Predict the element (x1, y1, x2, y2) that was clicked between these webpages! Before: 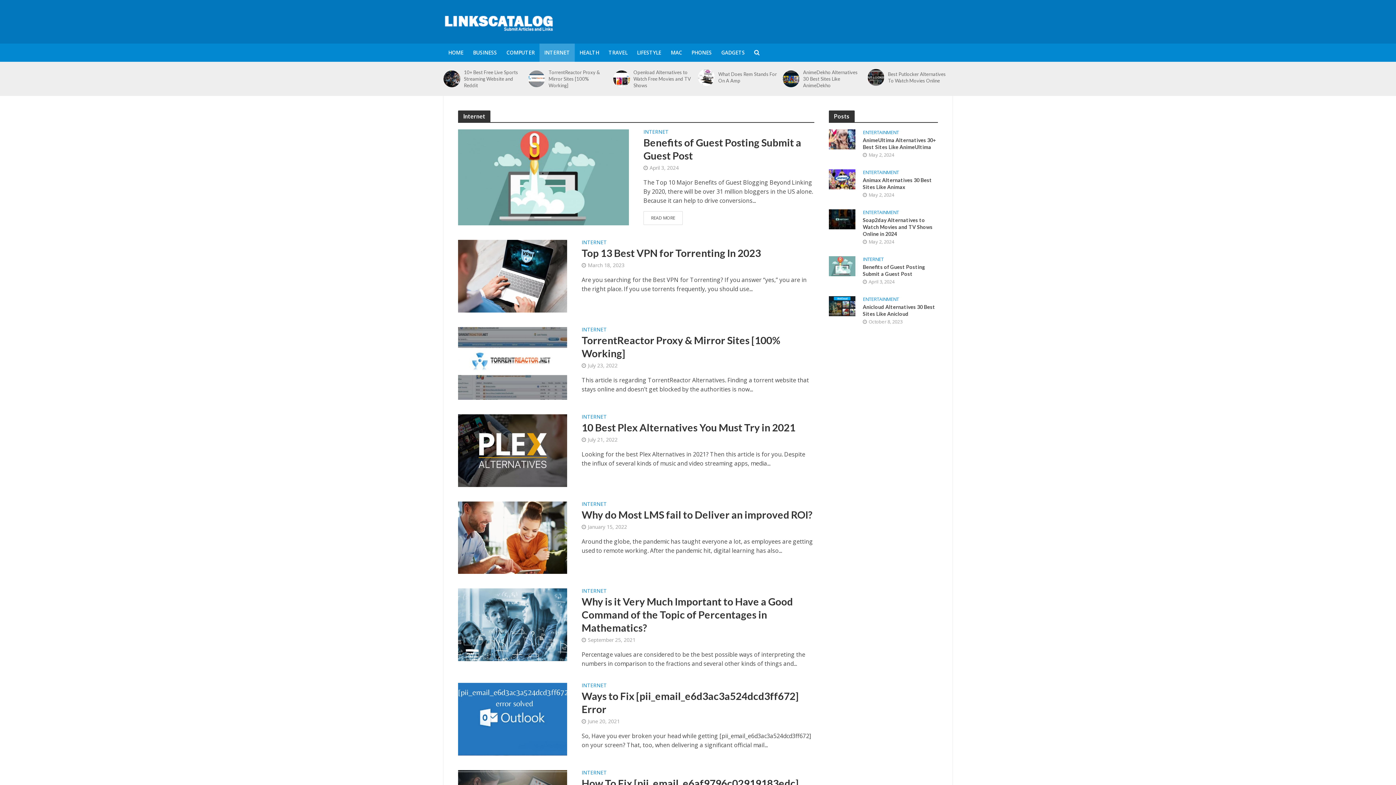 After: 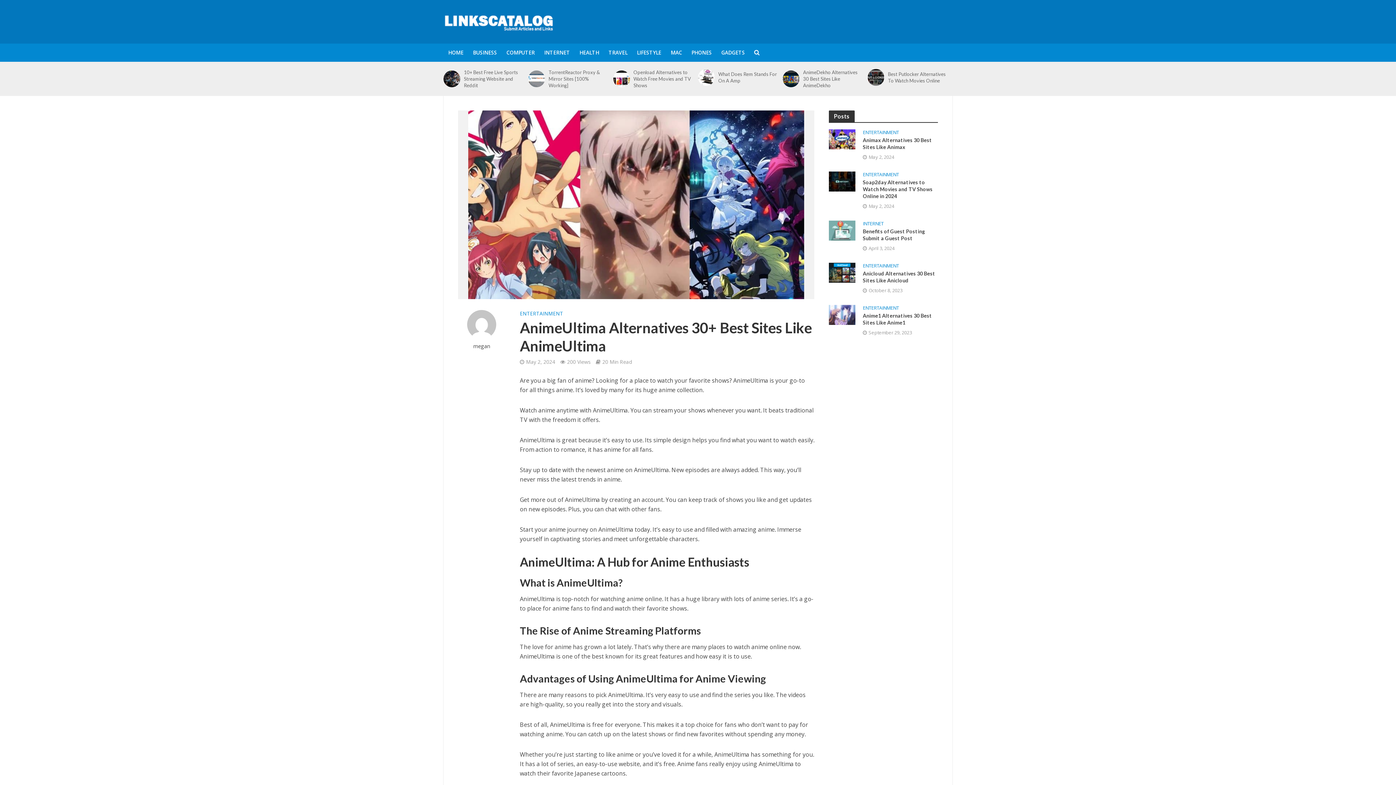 Action: label: AnimeUltima Alternatives 30+ Best Sites Like AnimeUltima bbox: (863, 136, 939, 150)